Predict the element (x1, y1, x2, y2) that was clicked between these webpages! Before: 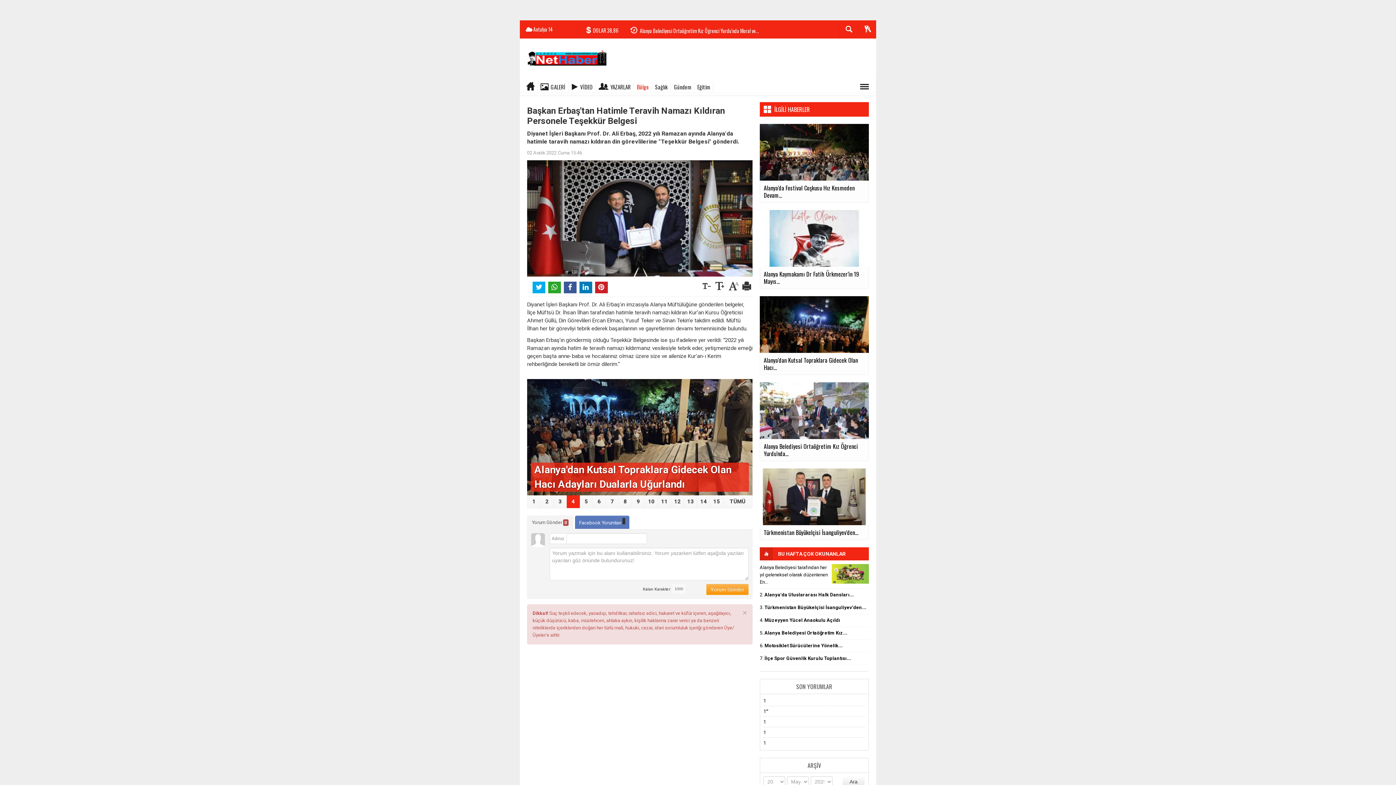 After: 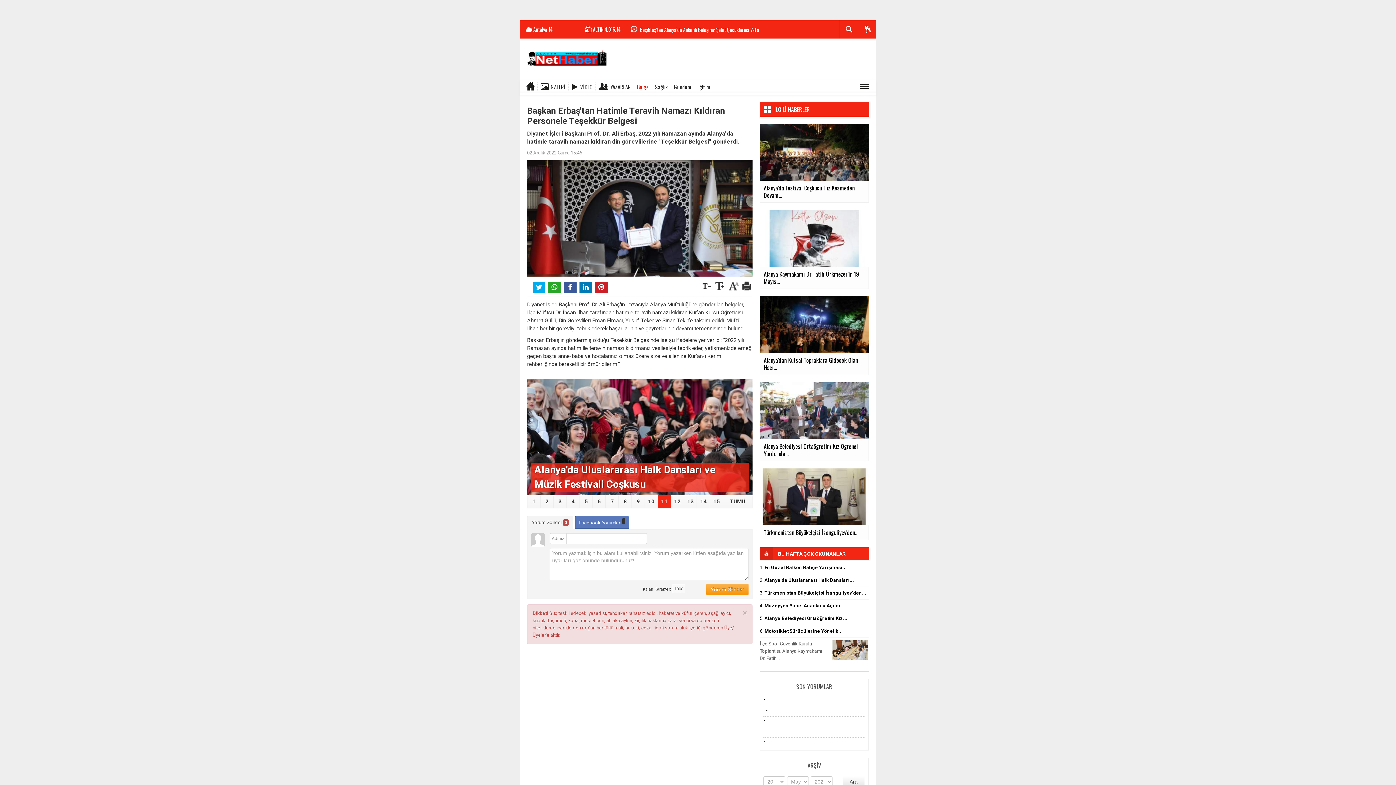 Action: bbox: (760, 656, 851, 661) label: 7. İlçe Spor Güvenlik Kurulu Toplantısı...